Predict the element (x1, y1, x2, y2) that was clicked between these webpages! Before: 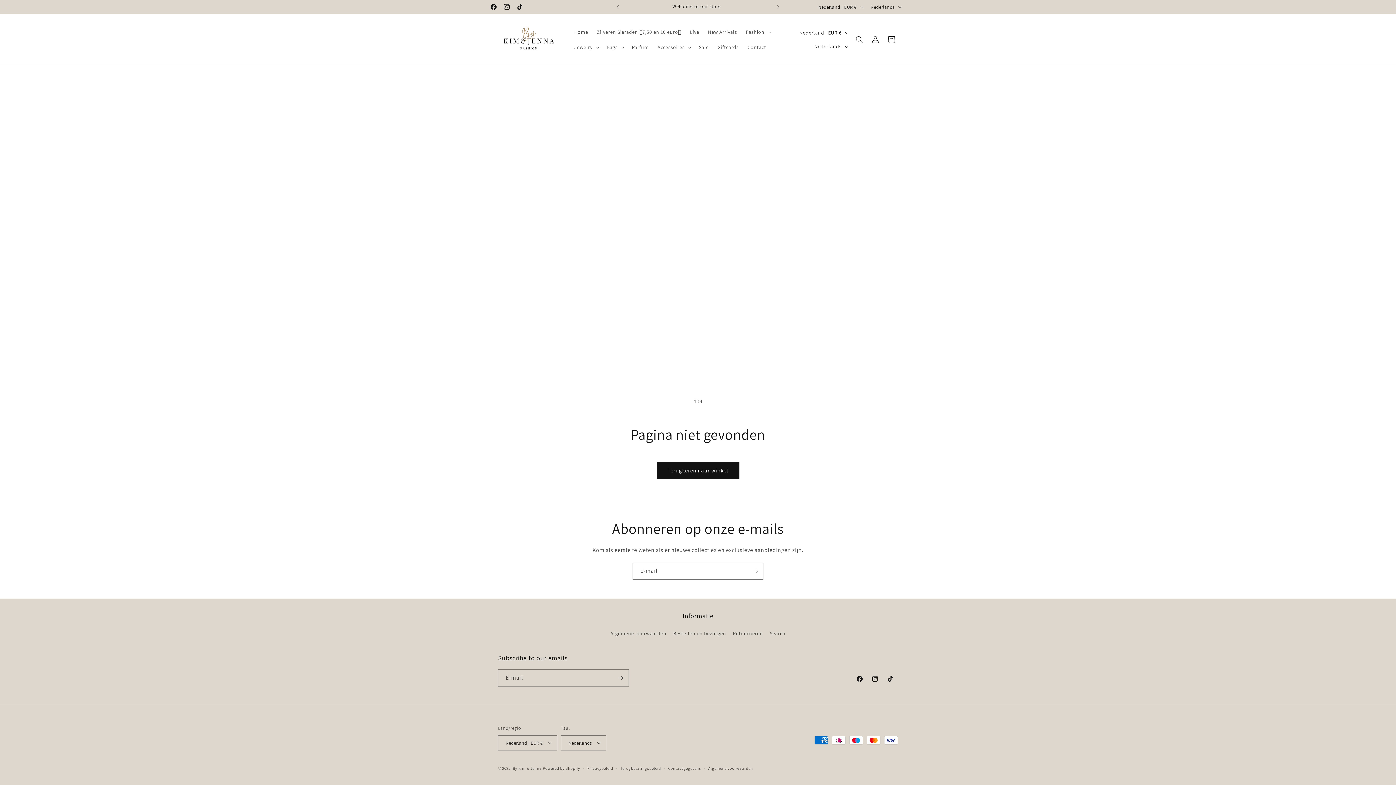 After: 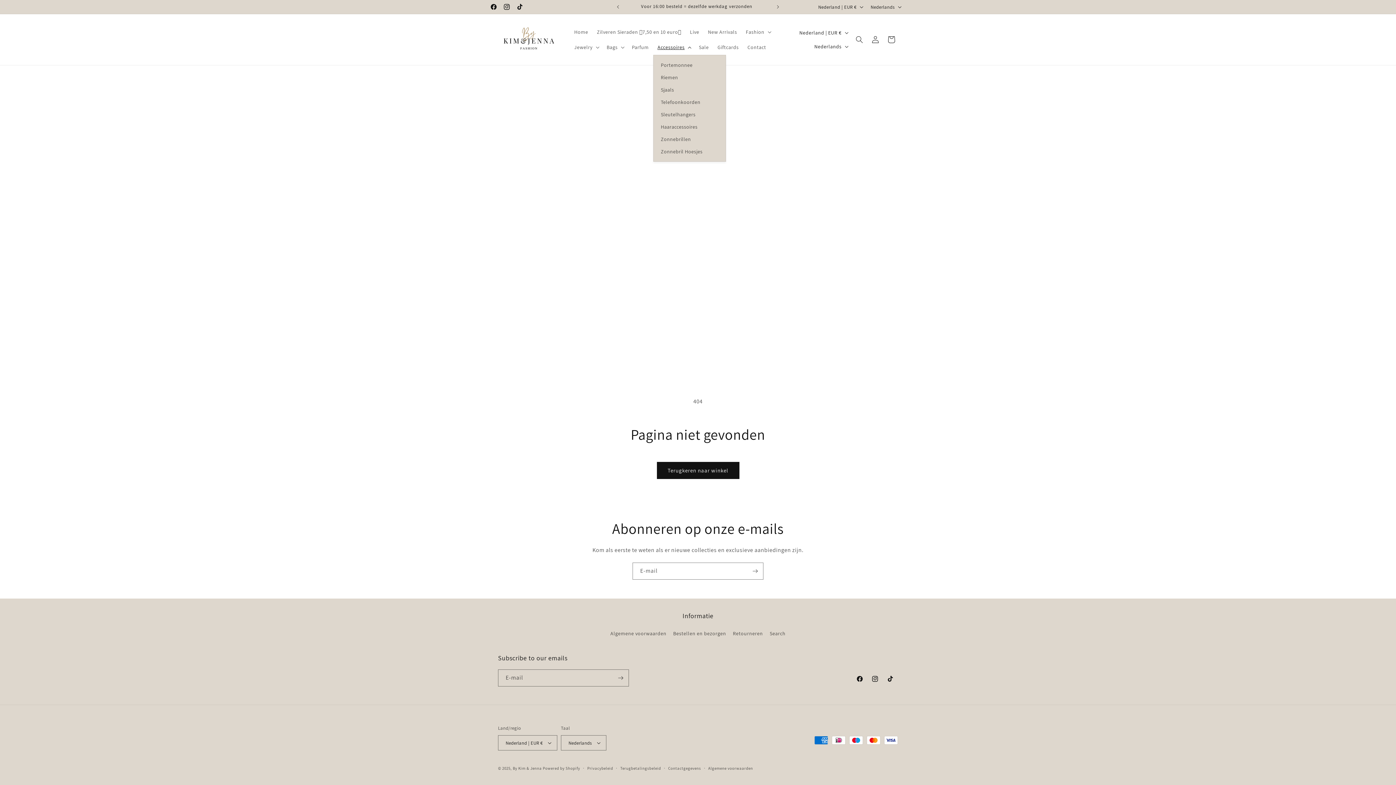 Action: label: Accessoires bbox: (653, 39, 694, 54)